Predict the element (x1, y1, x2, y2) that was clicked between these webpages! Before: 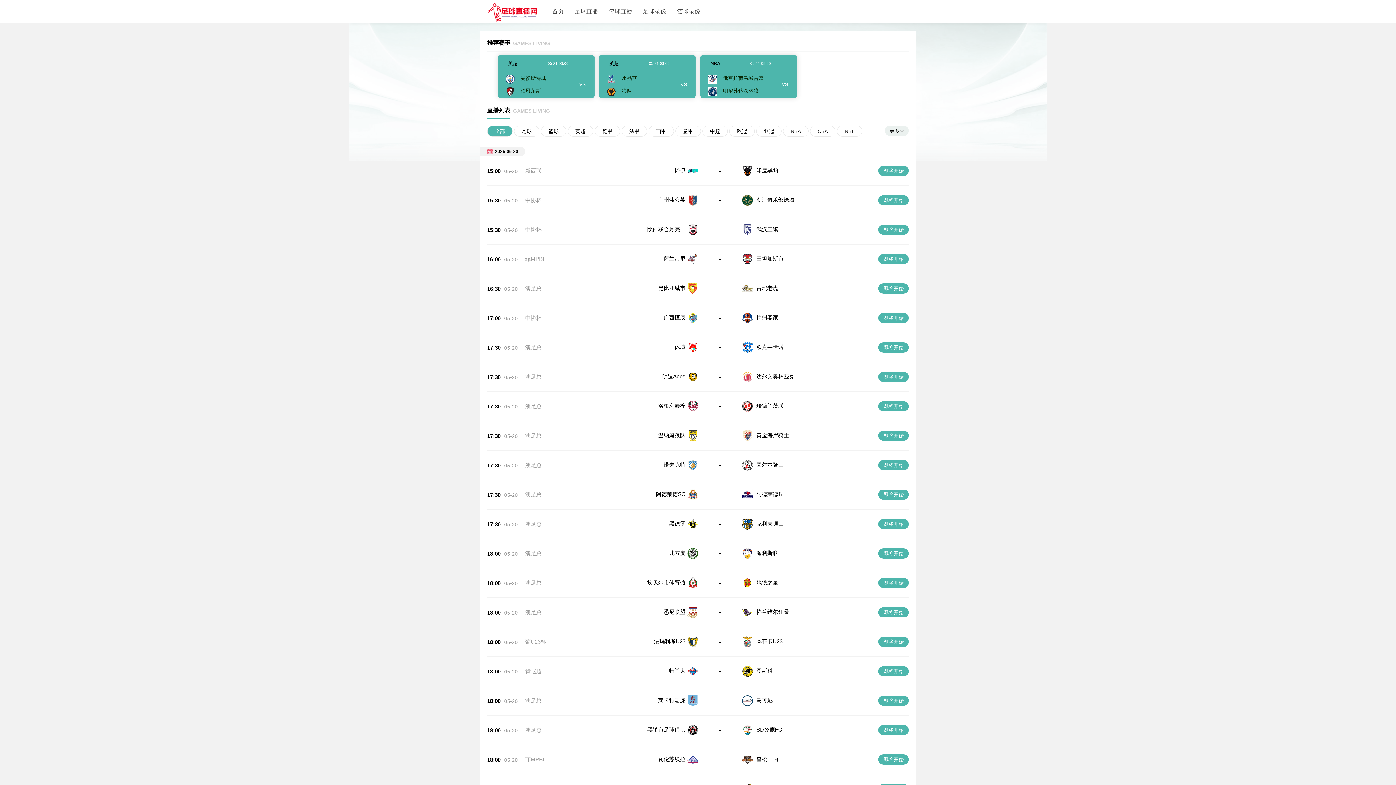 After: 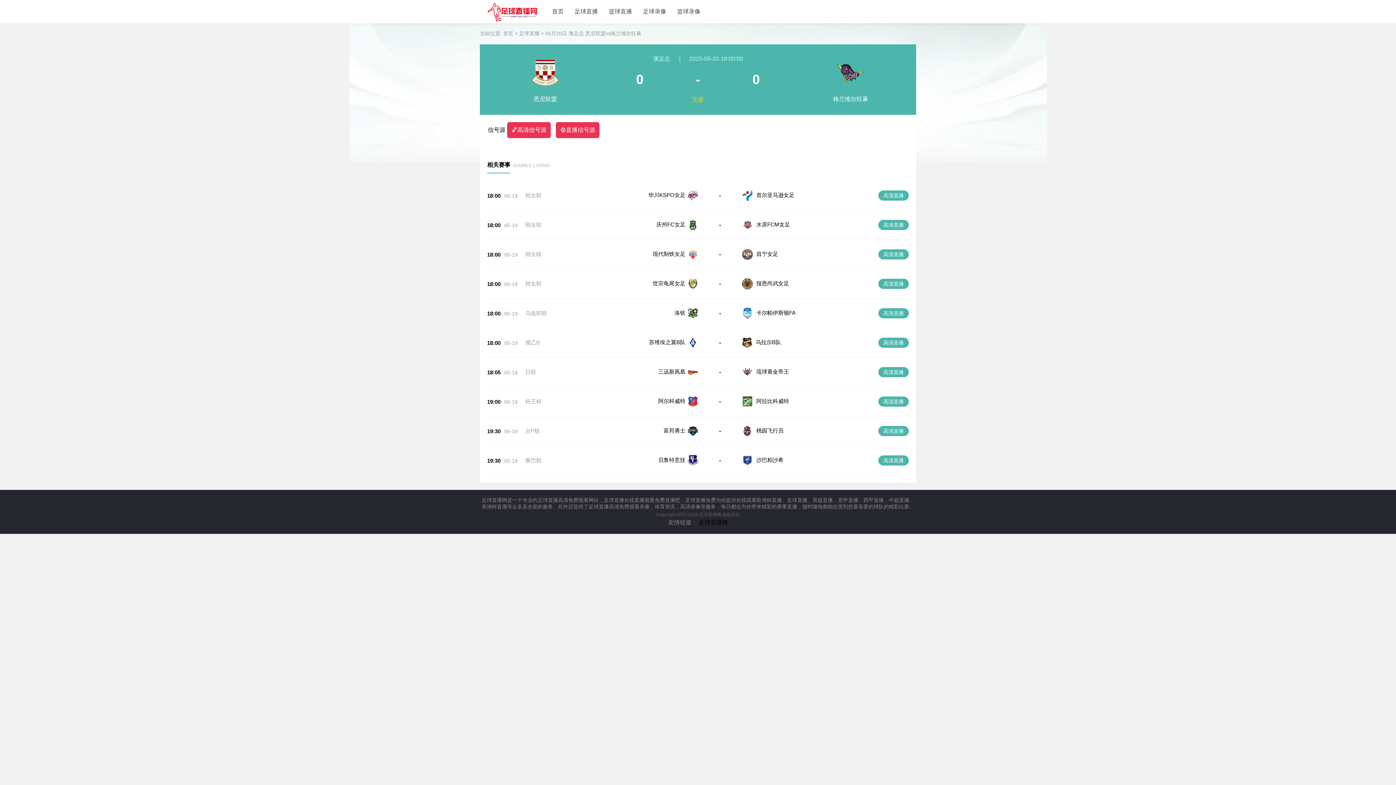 Action: label: 悉尼联盟 bbox: (663, 609, 685, 615)